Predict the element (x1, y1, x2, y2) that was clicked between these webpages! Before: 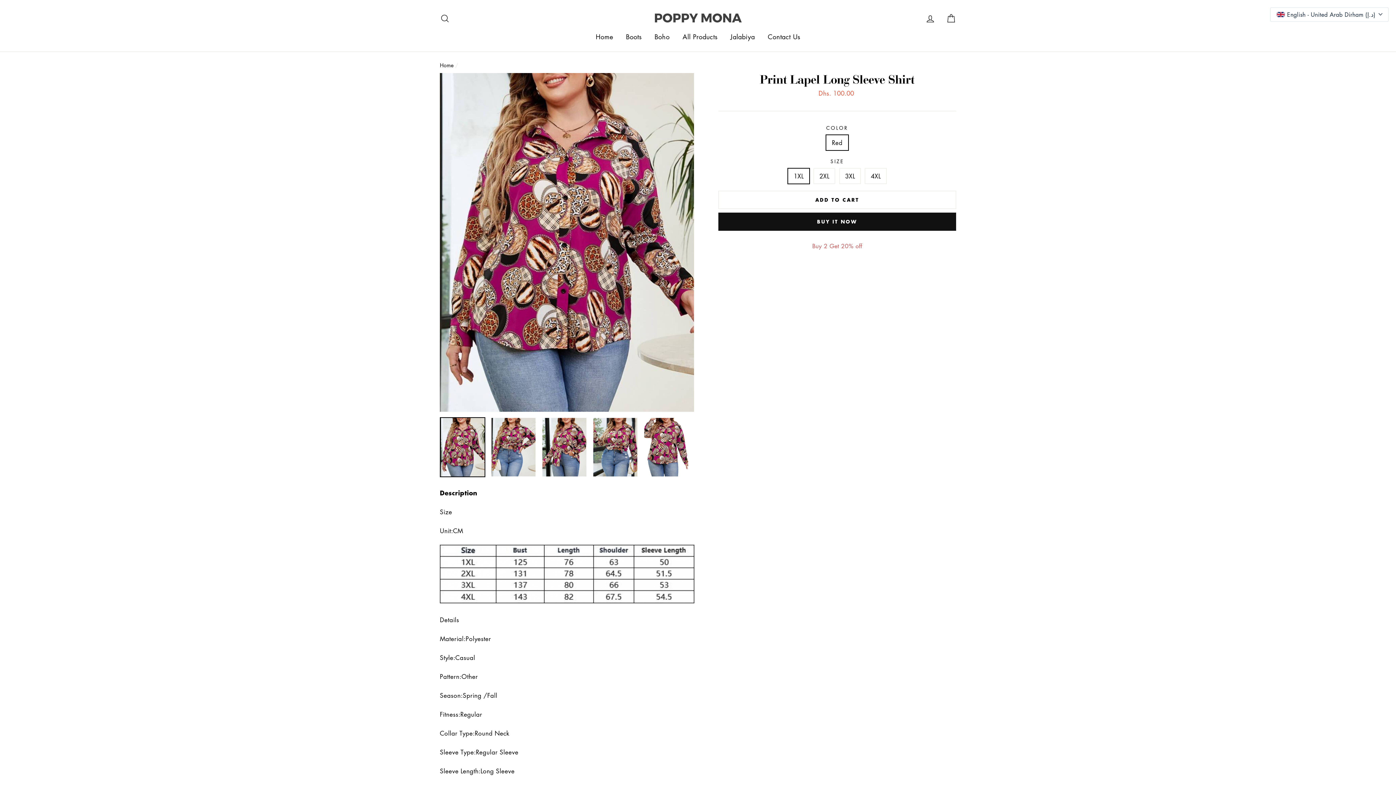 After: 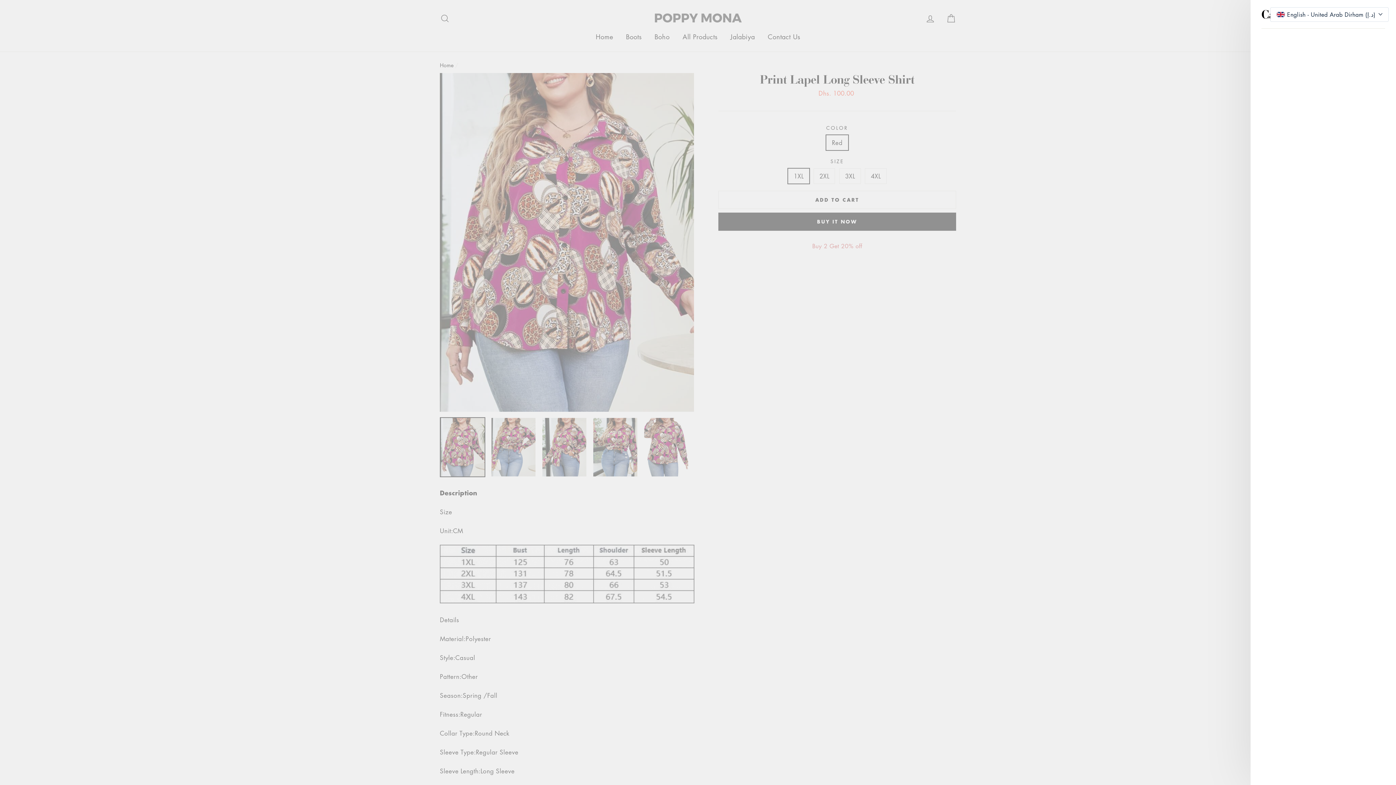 Action: label: Cart bbox: (941, 9, 960, 26)